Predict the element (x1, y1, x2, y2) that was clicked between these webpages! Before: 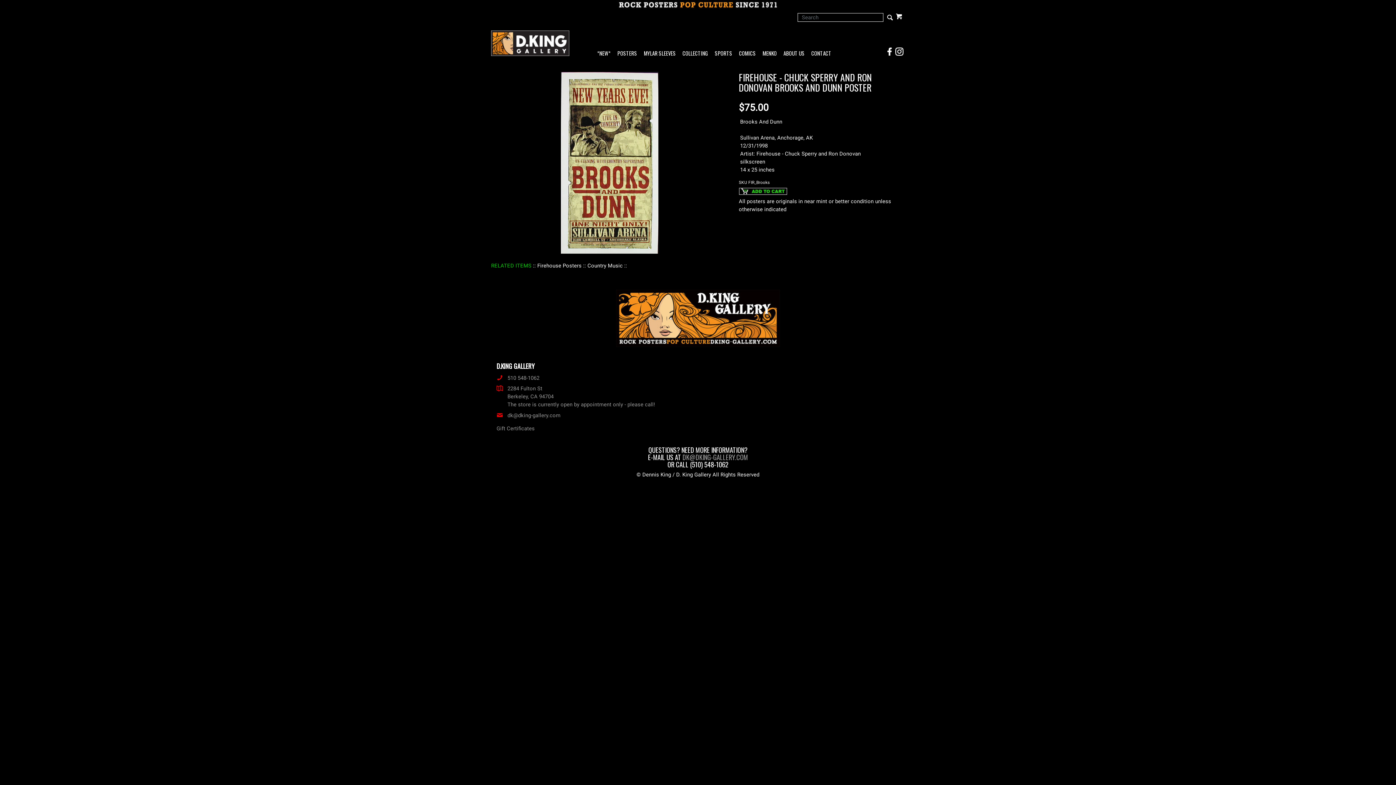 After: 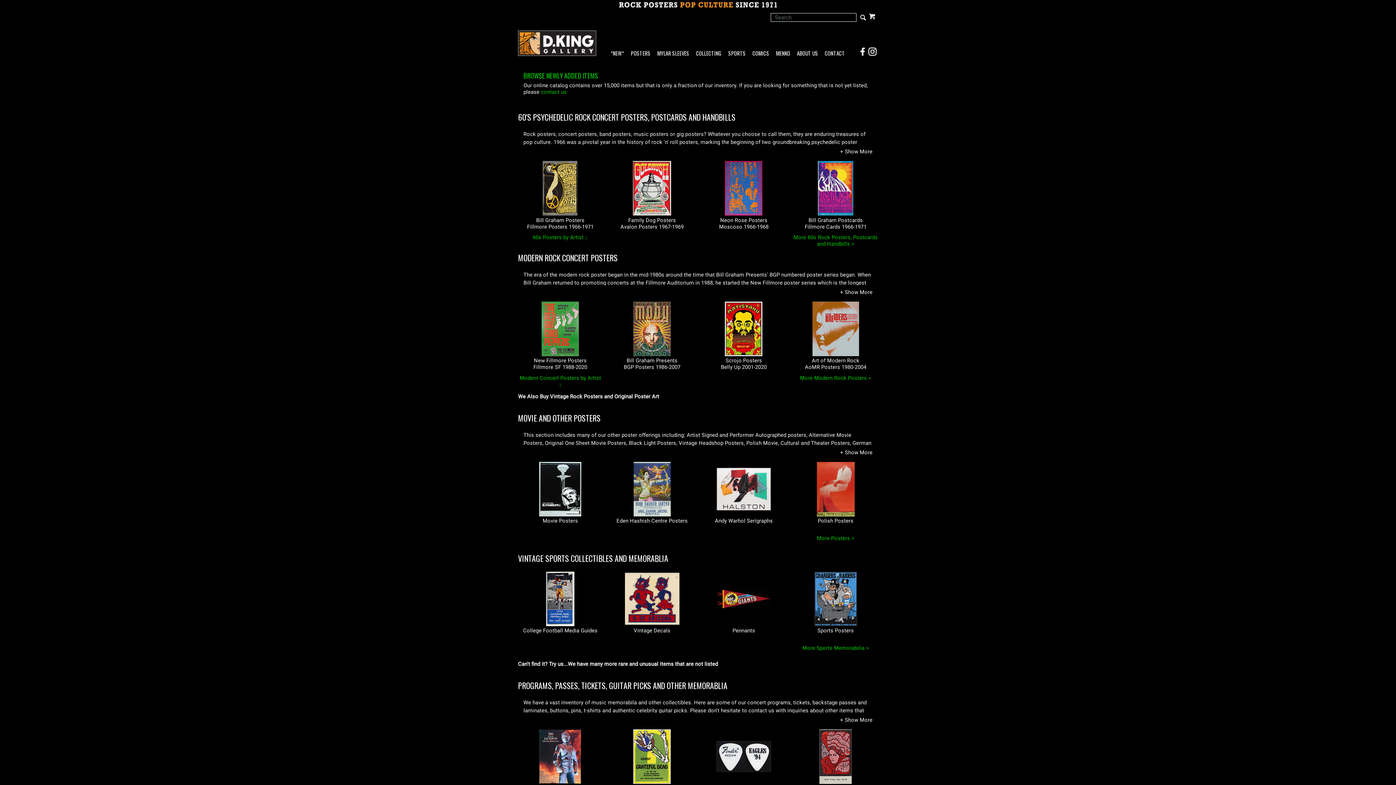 Action: bbox: (614, 51, 639, 56) label: POSTERS